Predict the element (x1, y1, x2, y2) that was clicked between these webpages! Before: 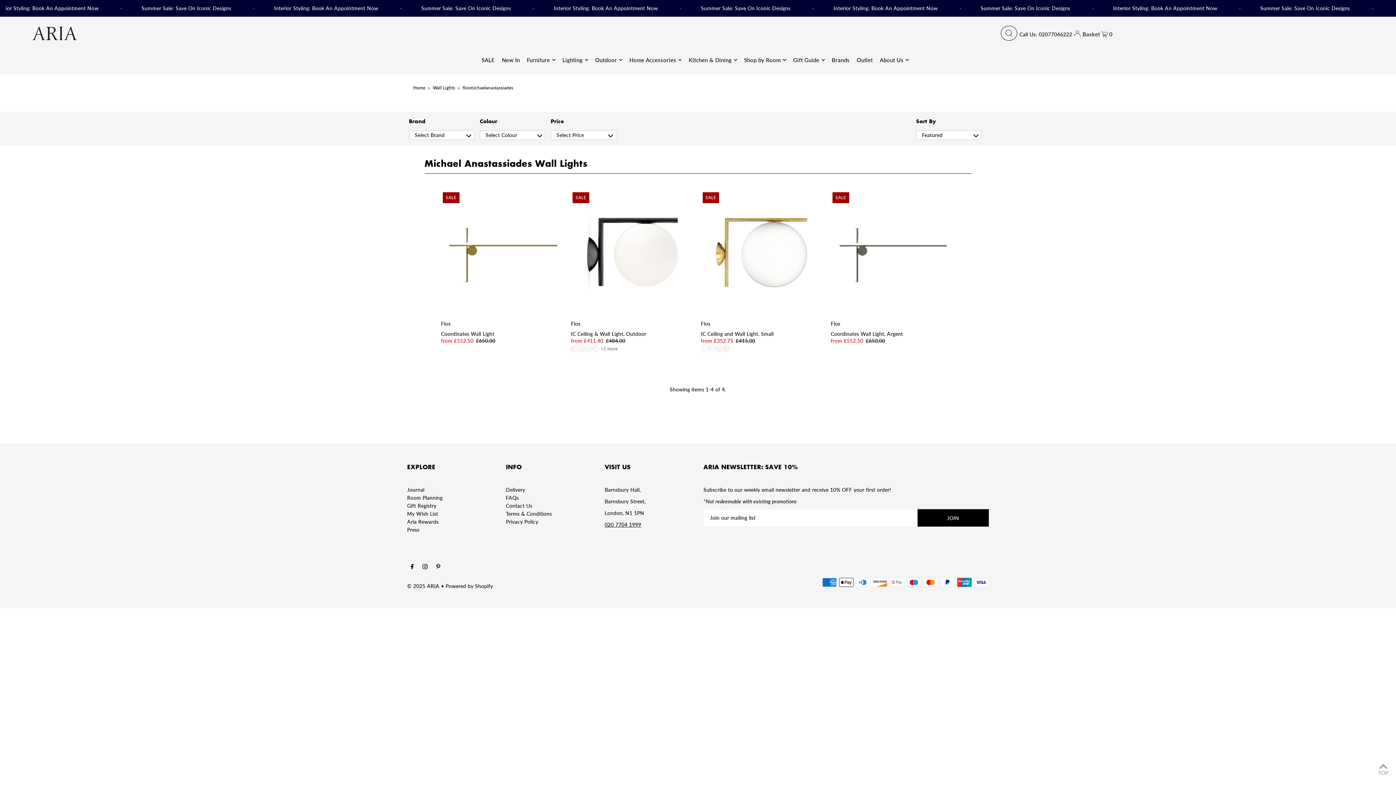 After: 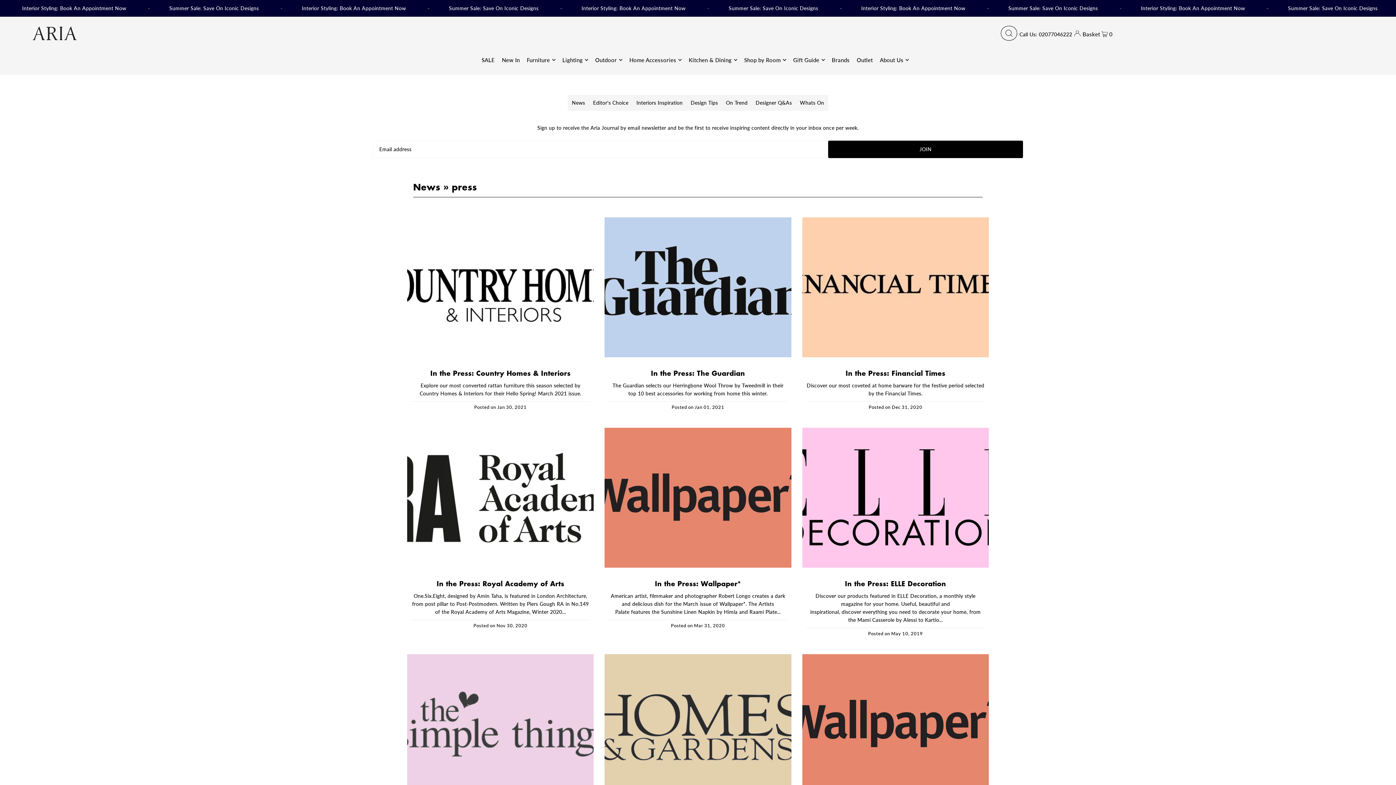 Action: label: Press bbox: (407, 526, 419, 533)